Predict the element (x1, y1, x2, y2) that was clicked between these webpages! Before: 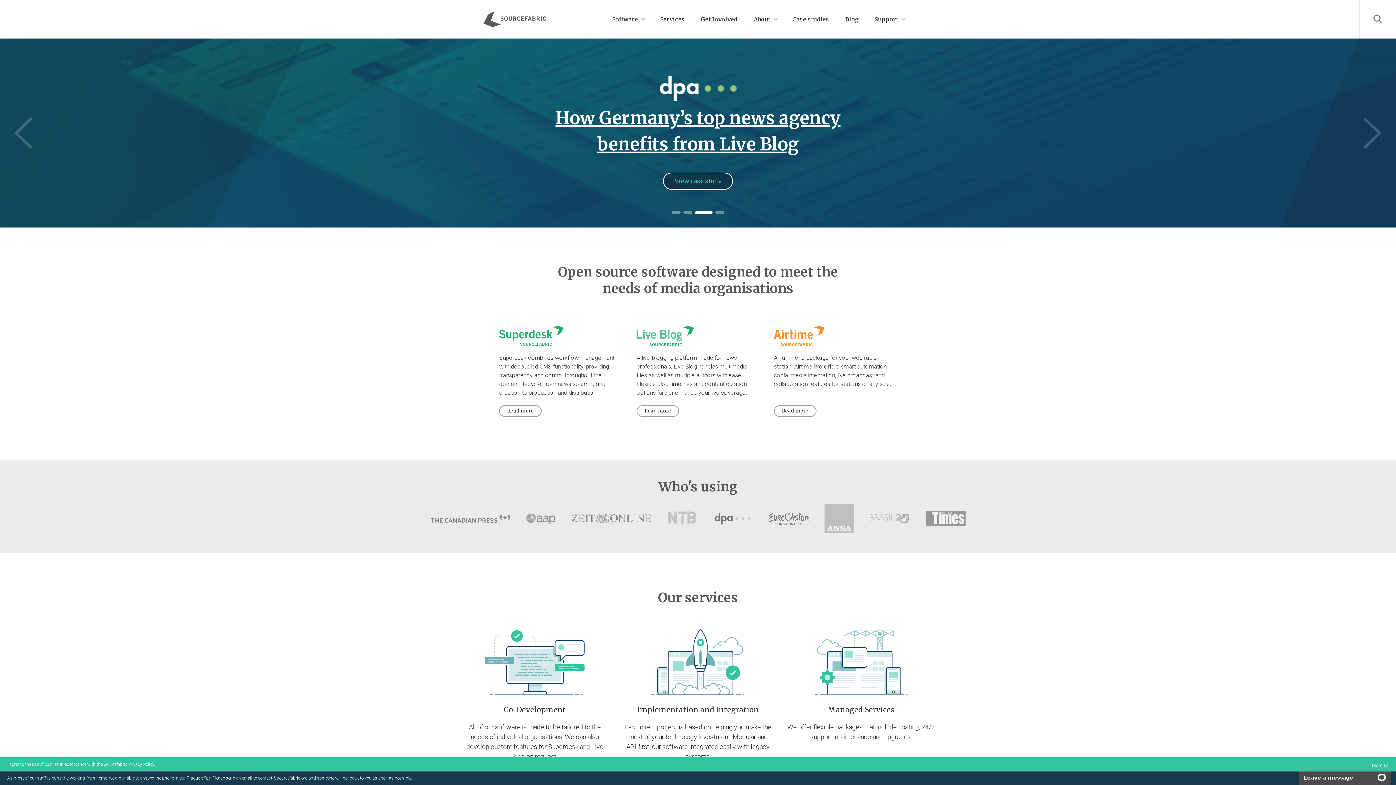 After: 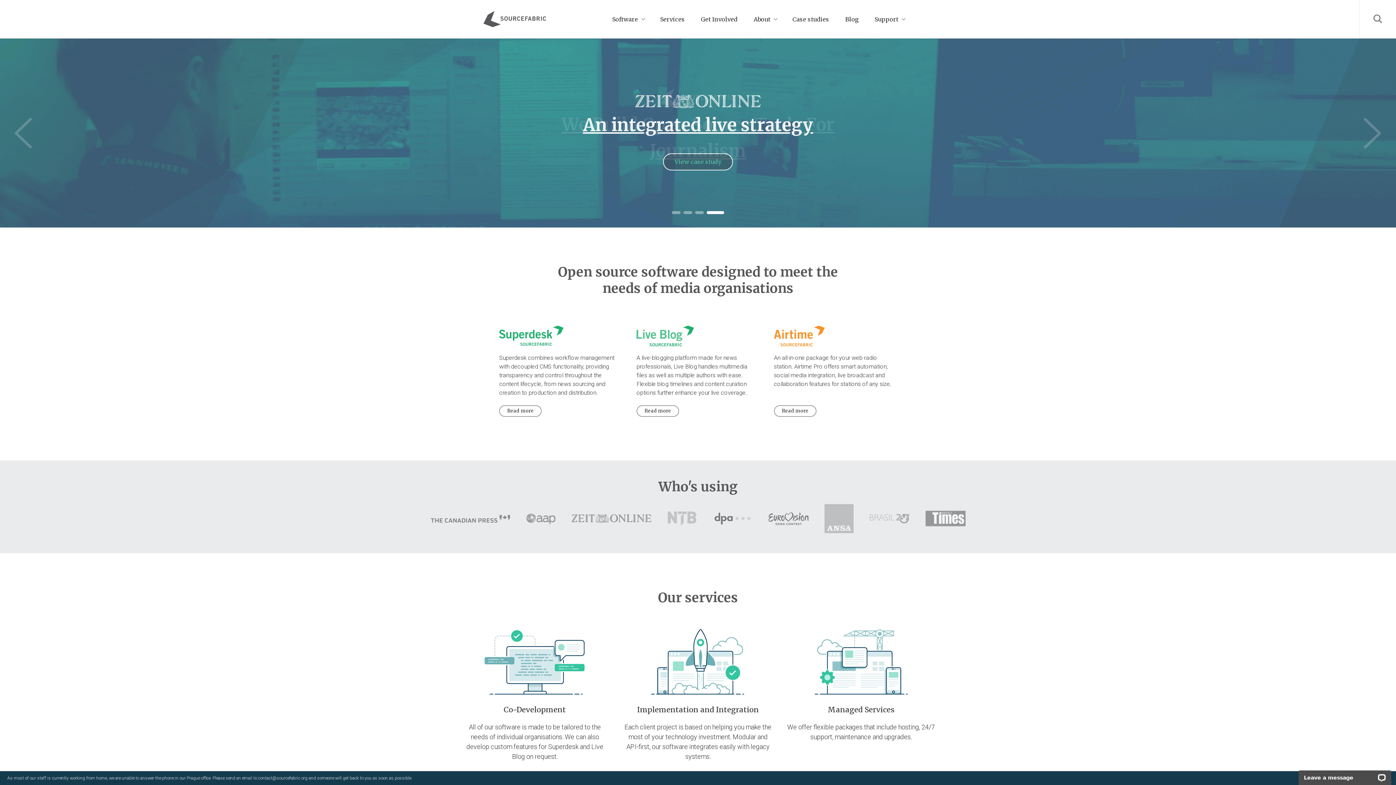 Action: bbox: (1372, 761, 1389, 770) label: Dismiss